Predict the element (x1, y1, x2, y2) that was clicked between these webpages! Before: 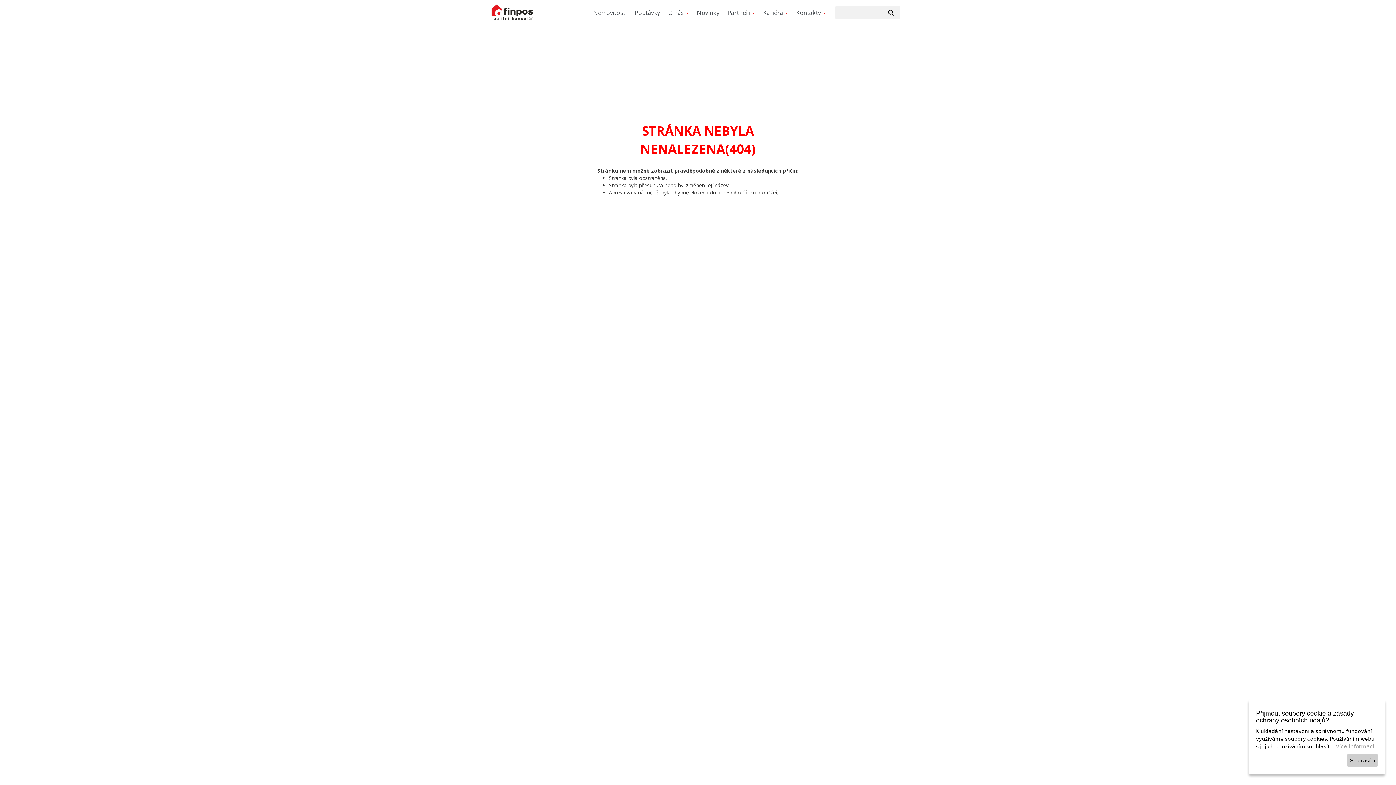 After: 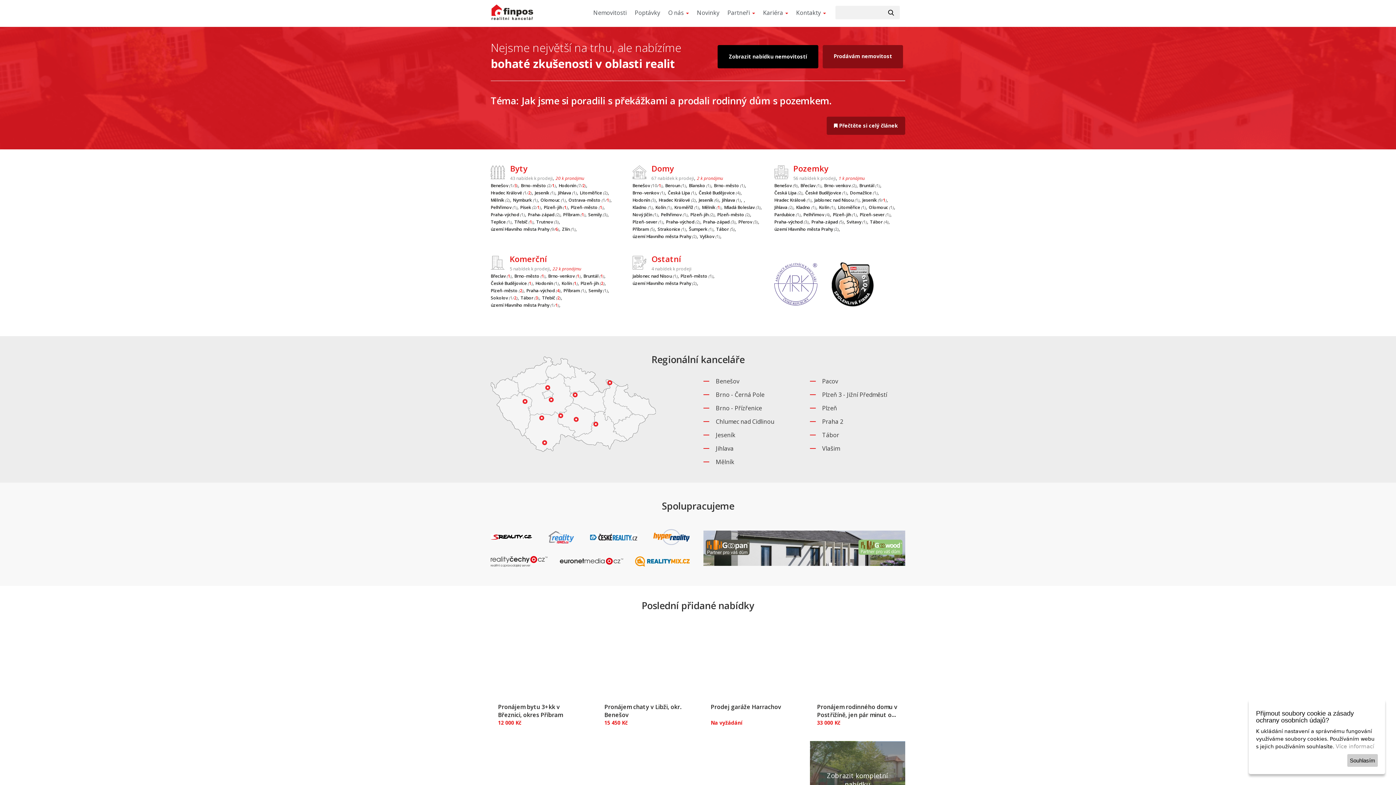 Action: bbox: (490, 0, 534, 25)